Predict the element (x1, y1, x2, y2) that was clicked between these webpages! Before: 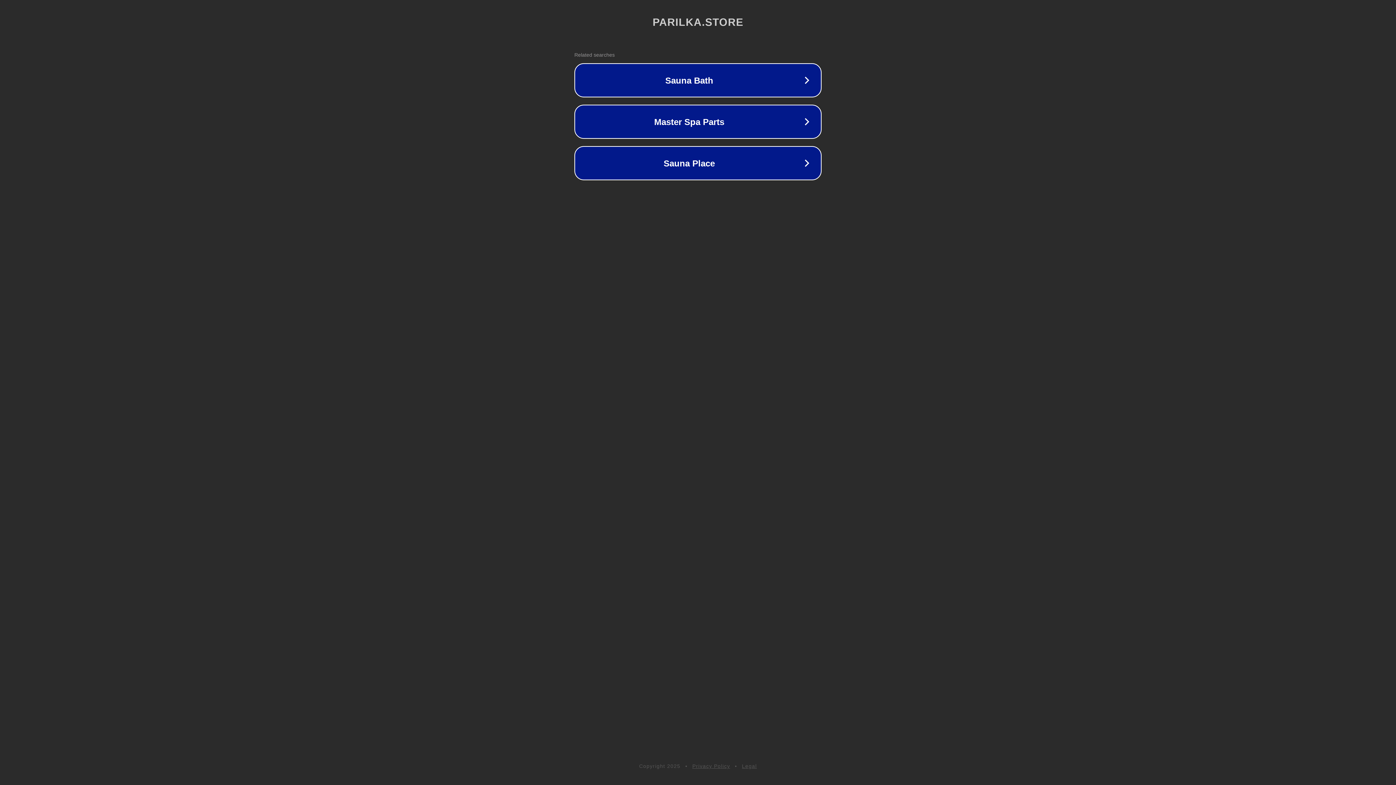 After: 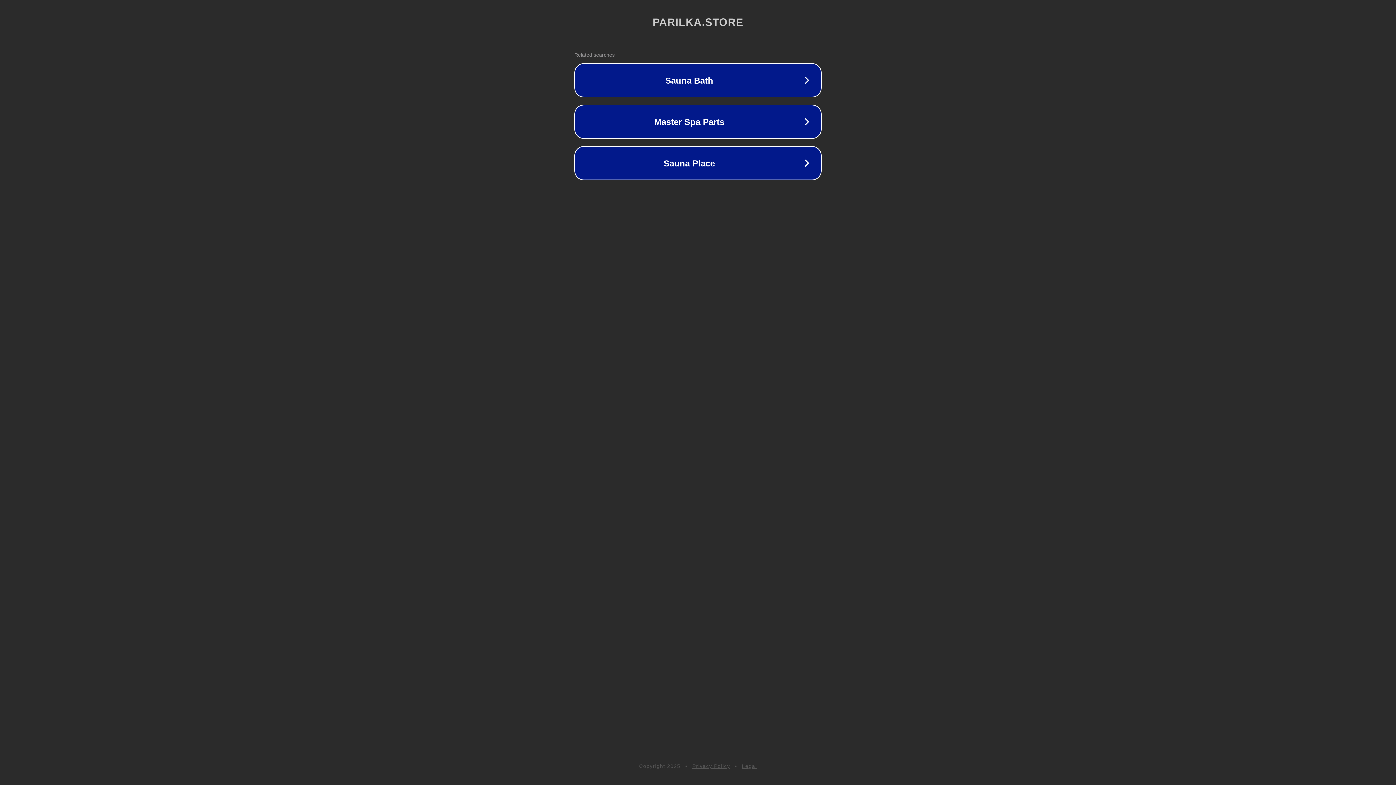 Action: bbox: (692, 763, 730, 769) label: Privacy Policy